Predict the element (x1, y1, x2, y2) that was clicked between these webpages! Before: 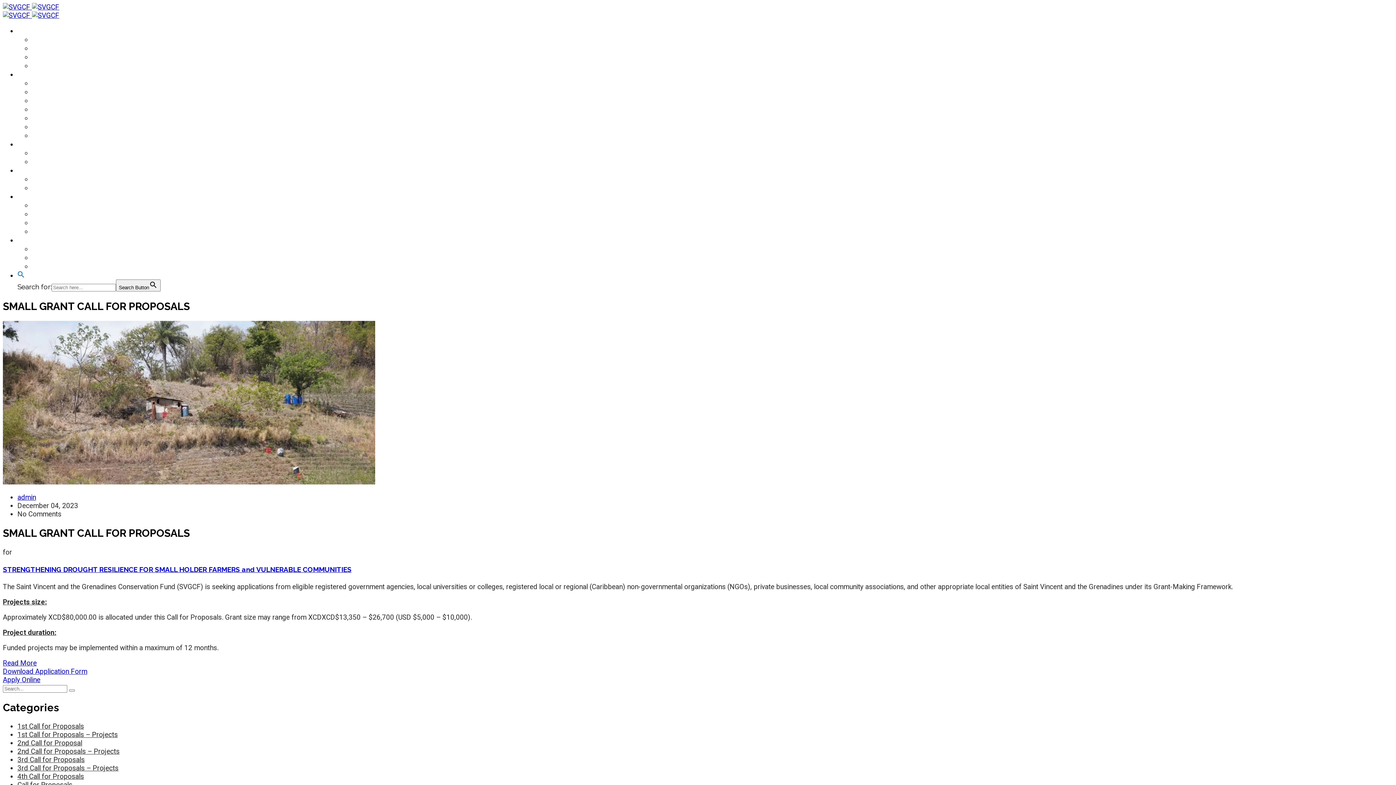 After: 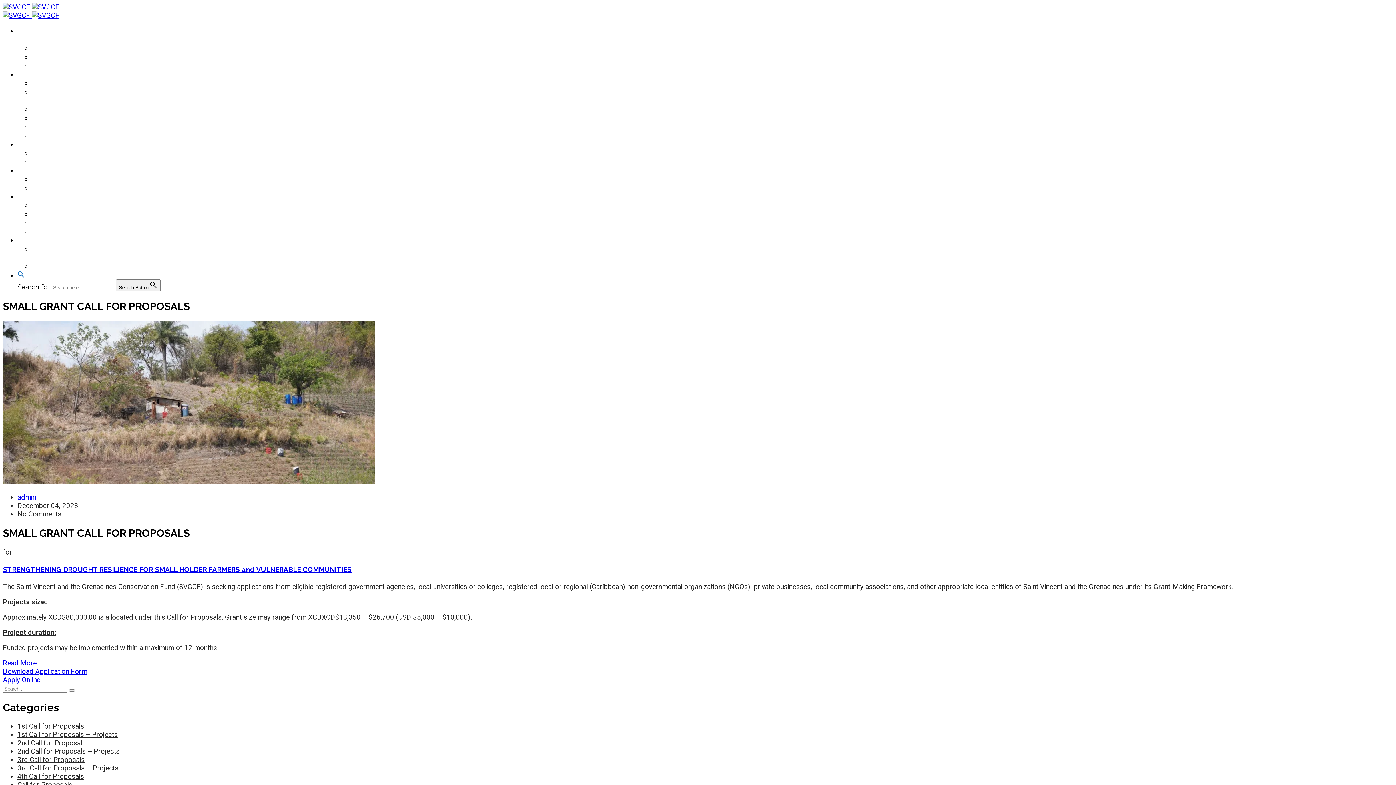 Action: bbox: (17, 236, 45, 244) label: Connect